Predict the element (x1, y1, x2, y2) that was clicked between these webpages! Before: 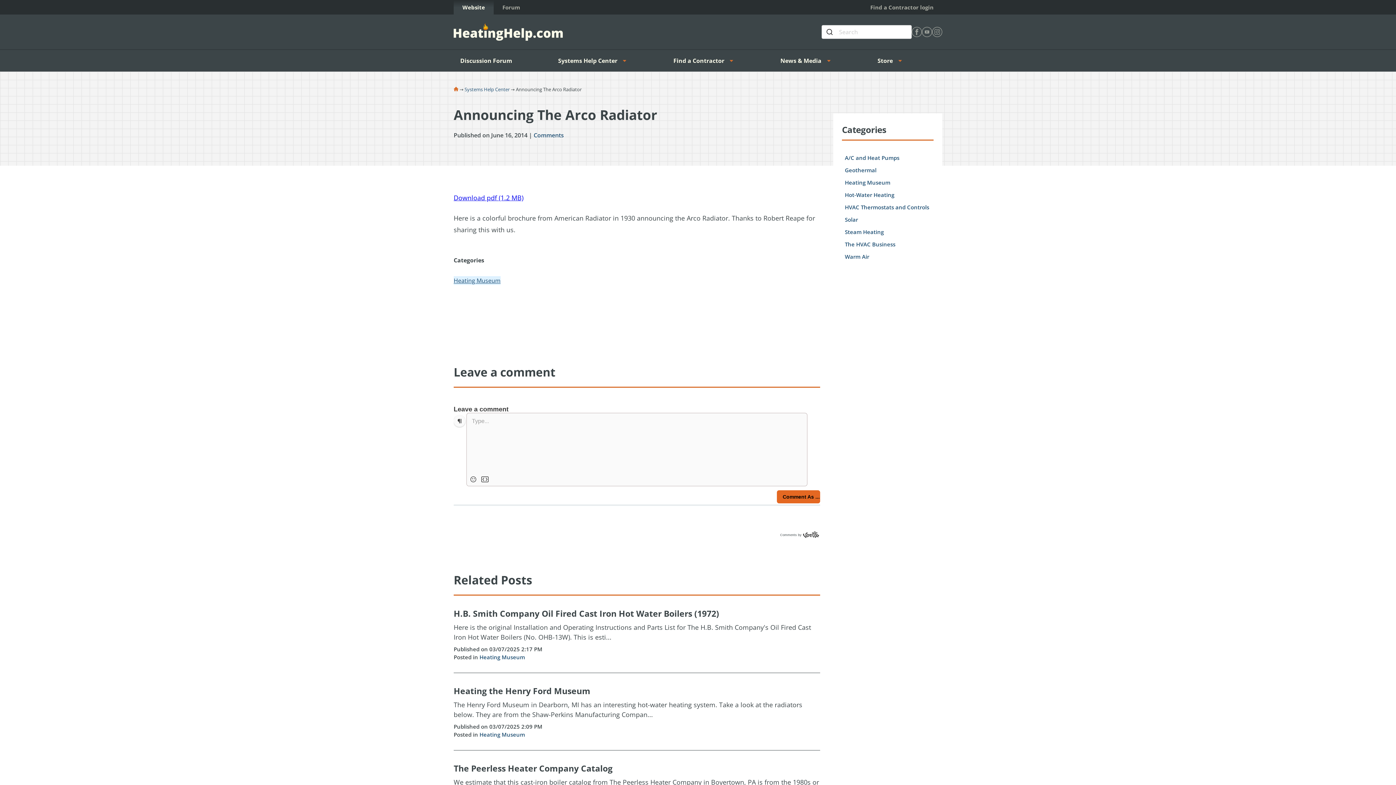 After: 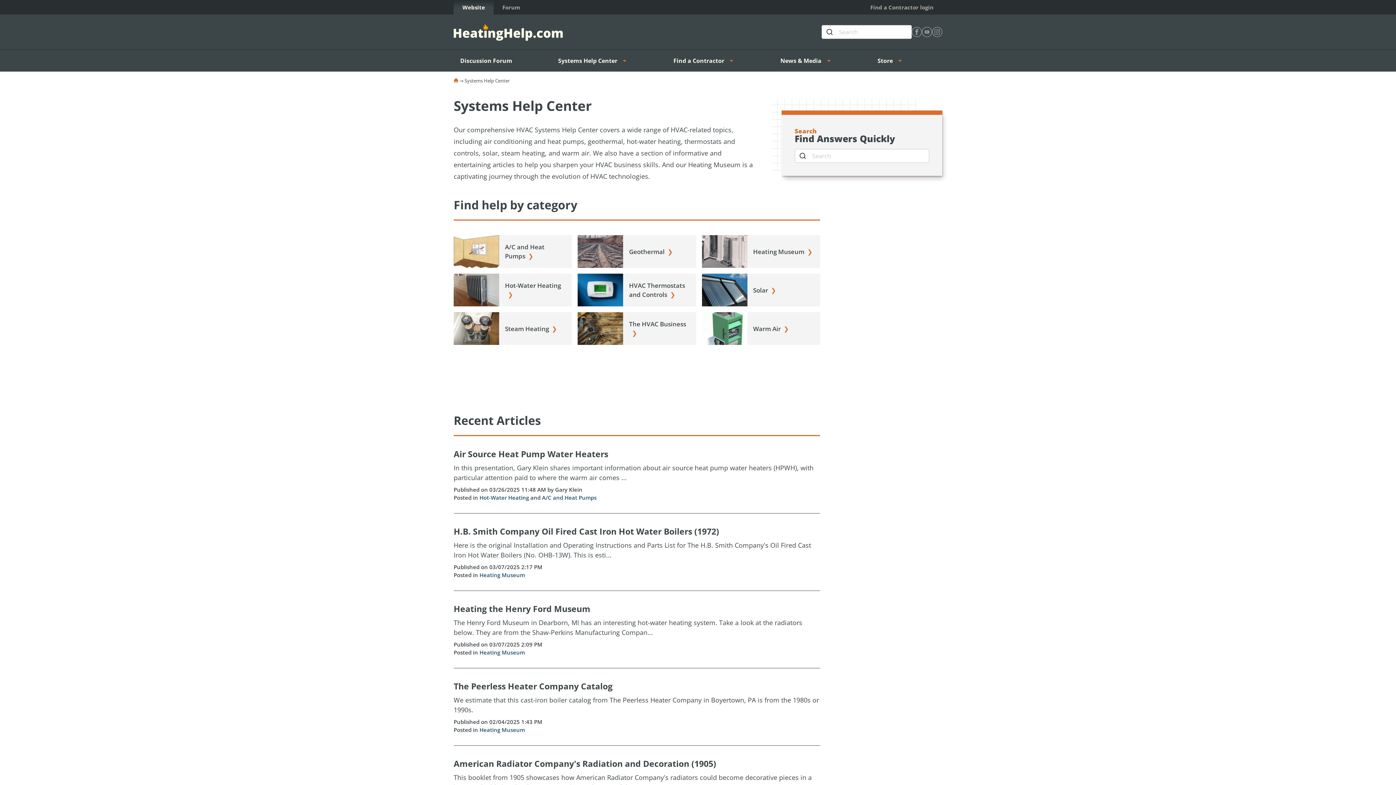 Action: bbox: (464, 86, 509, 92) label: Systems Help Center